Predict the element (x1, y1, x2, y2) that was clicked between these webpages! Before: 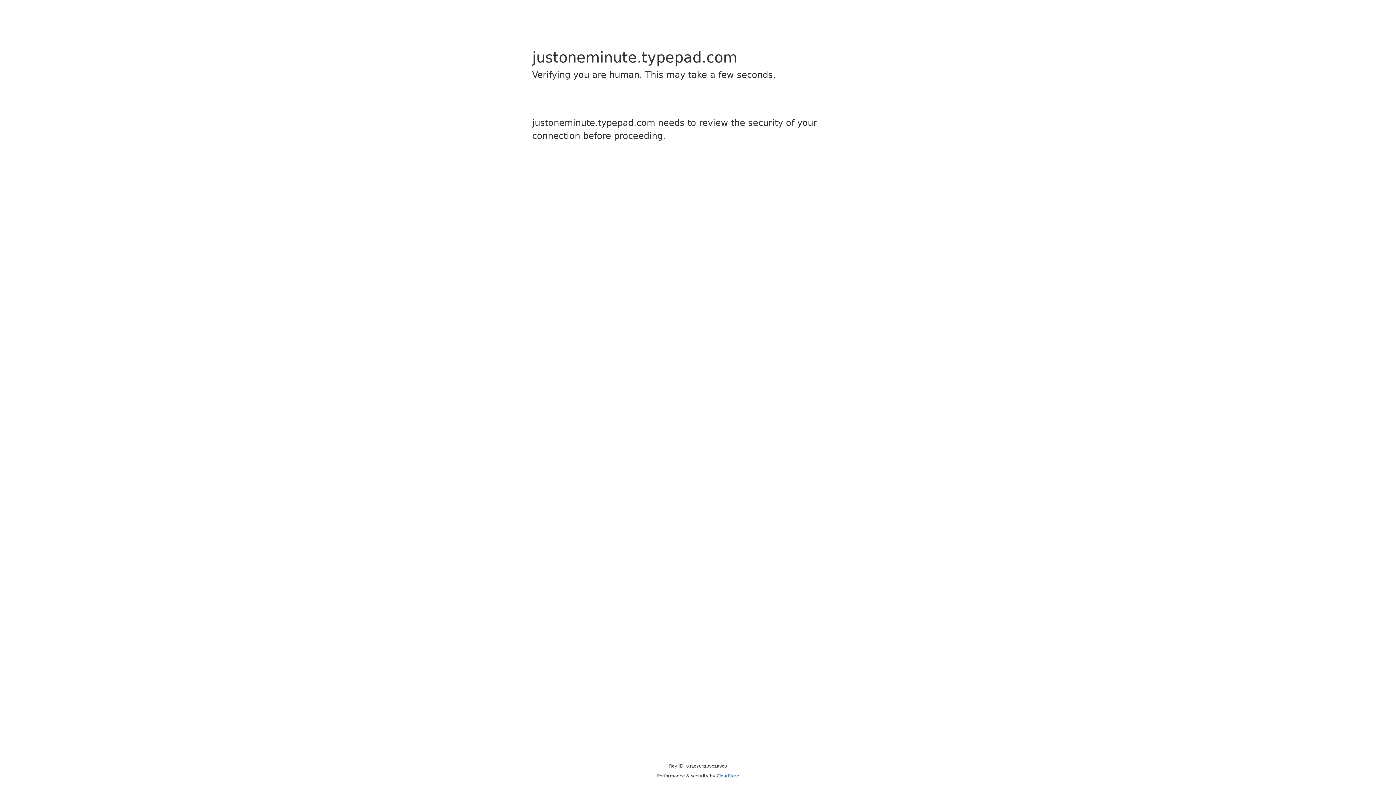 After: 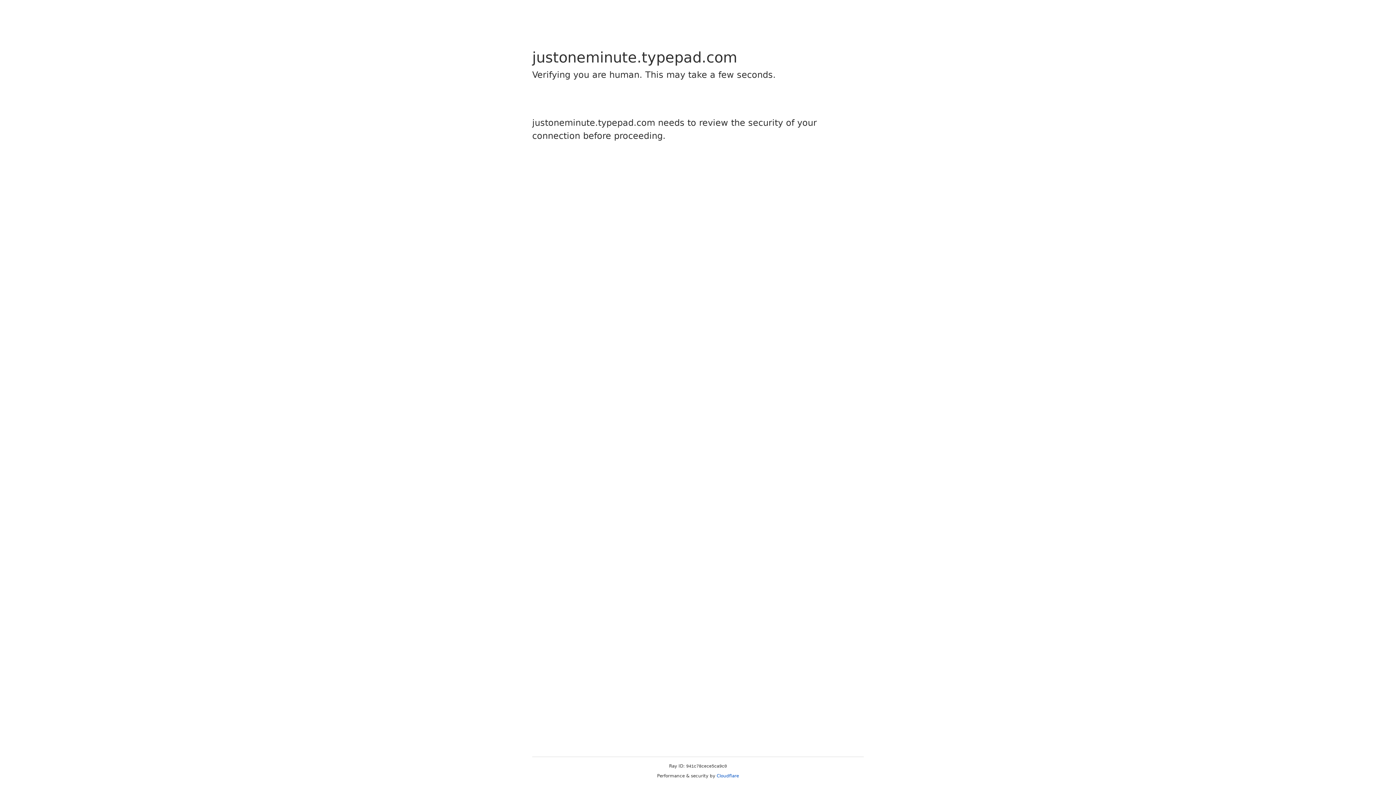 Action: bbox: (716, 773, 739, 778) label: Cloudflare